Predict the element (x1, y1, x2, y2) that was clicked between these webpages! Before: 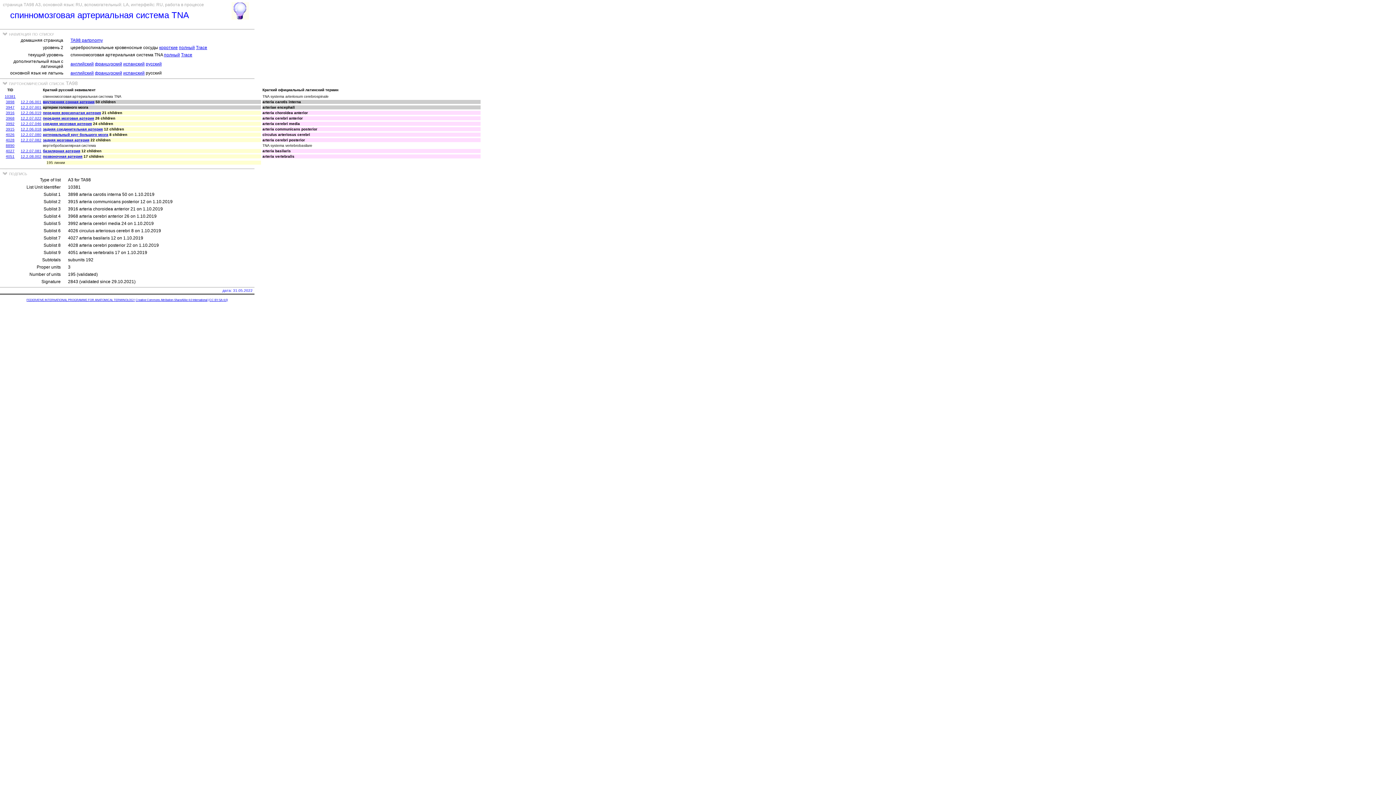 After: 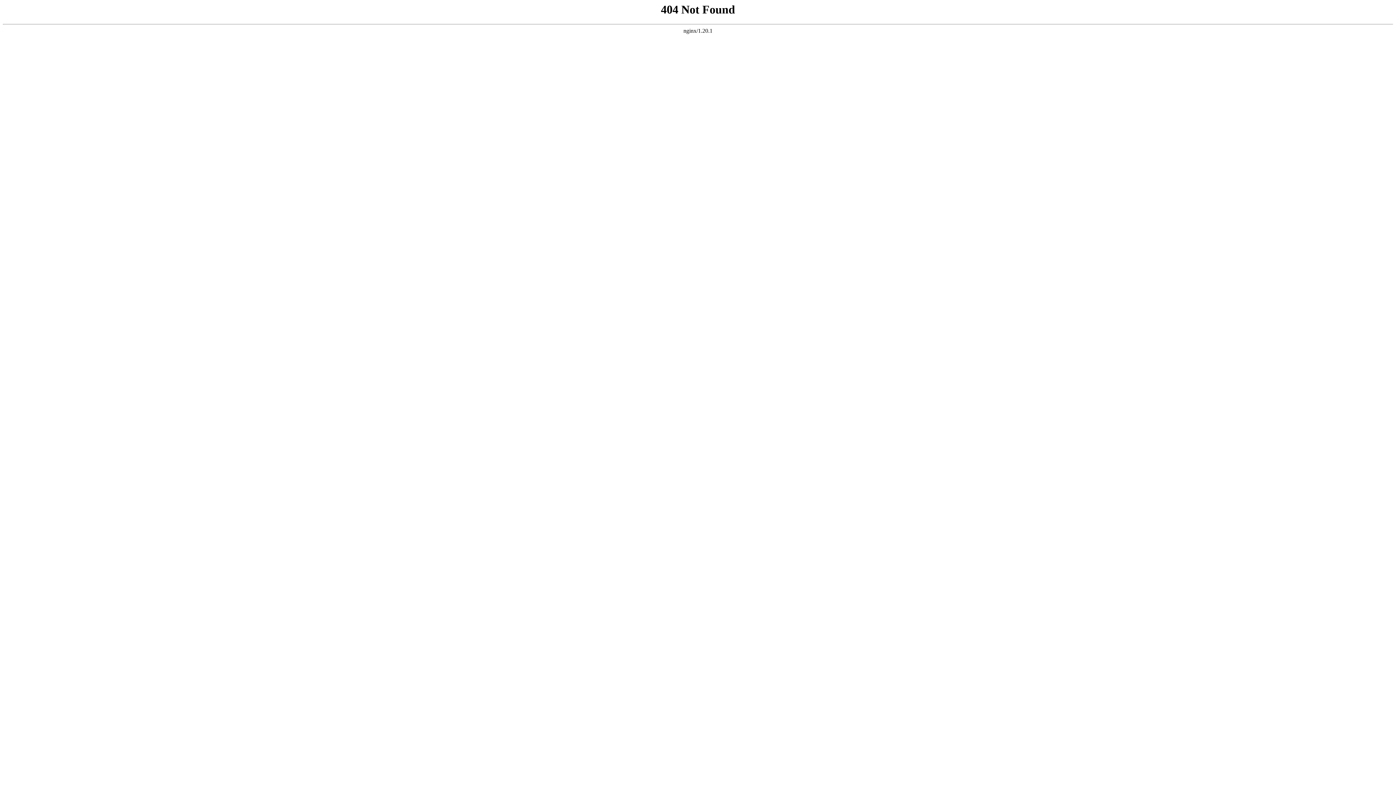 Action: bbox: (5, 143, 14, 147) label: 8890